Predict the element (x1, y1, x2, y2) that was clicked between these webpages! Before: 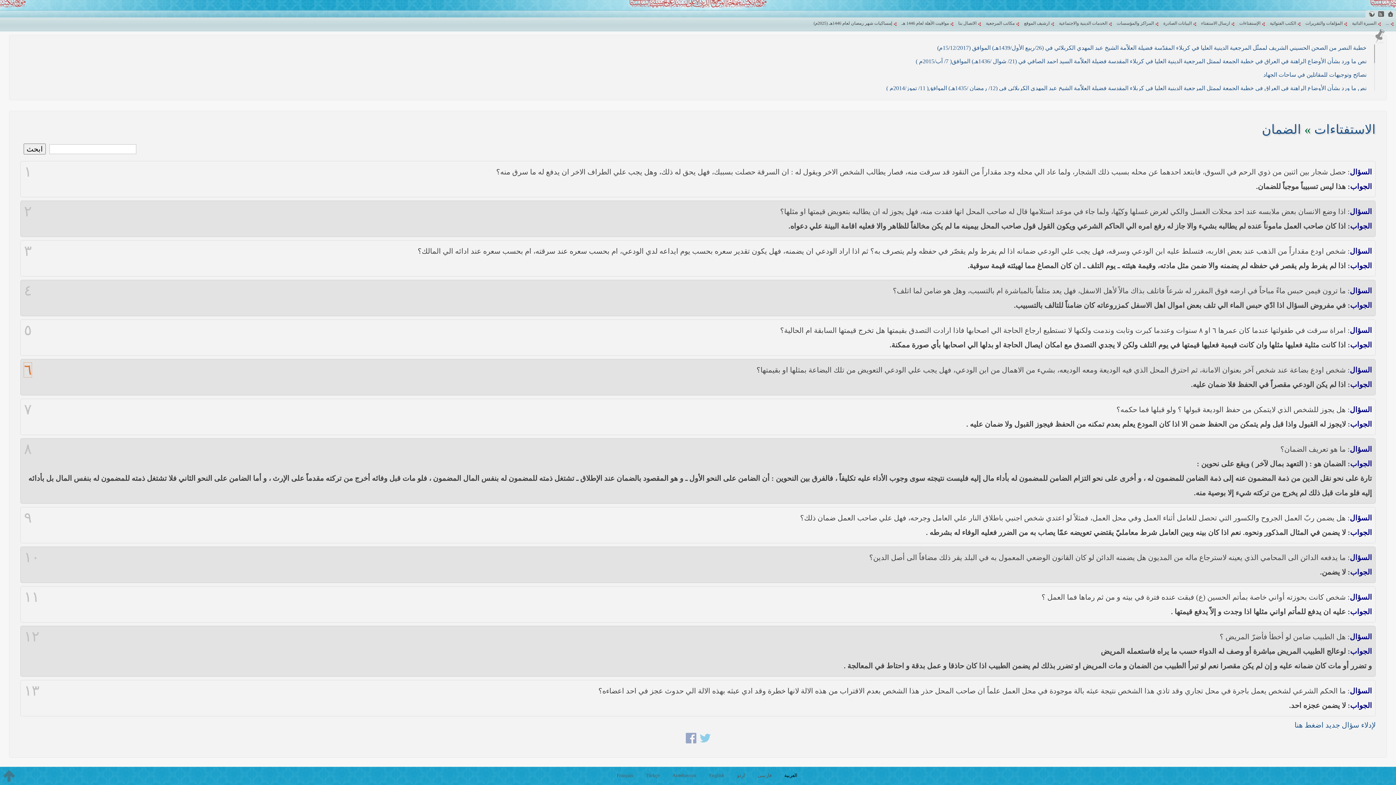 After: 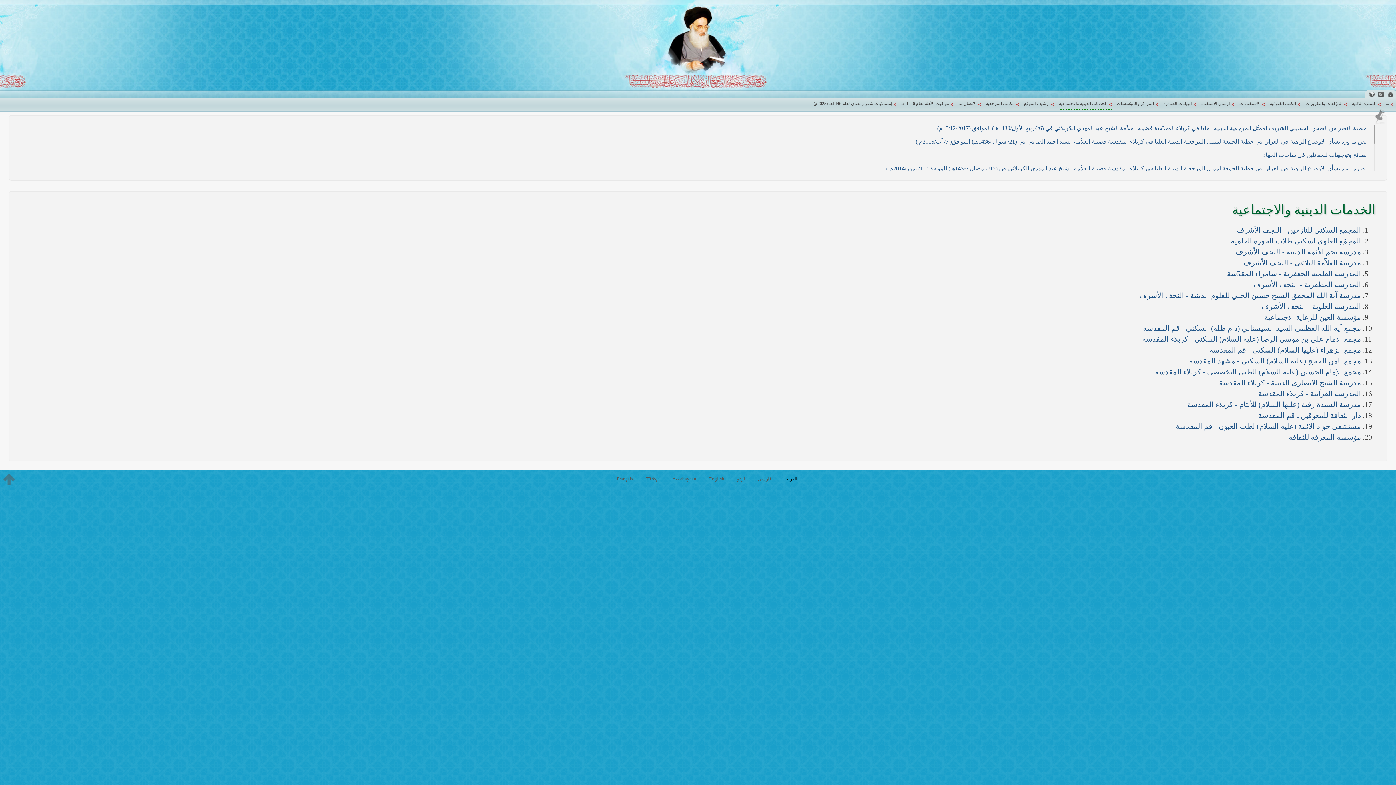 Action: label: الخدمات الدينية والاجتماعية bbox: (1059, 17, 1112, 29)